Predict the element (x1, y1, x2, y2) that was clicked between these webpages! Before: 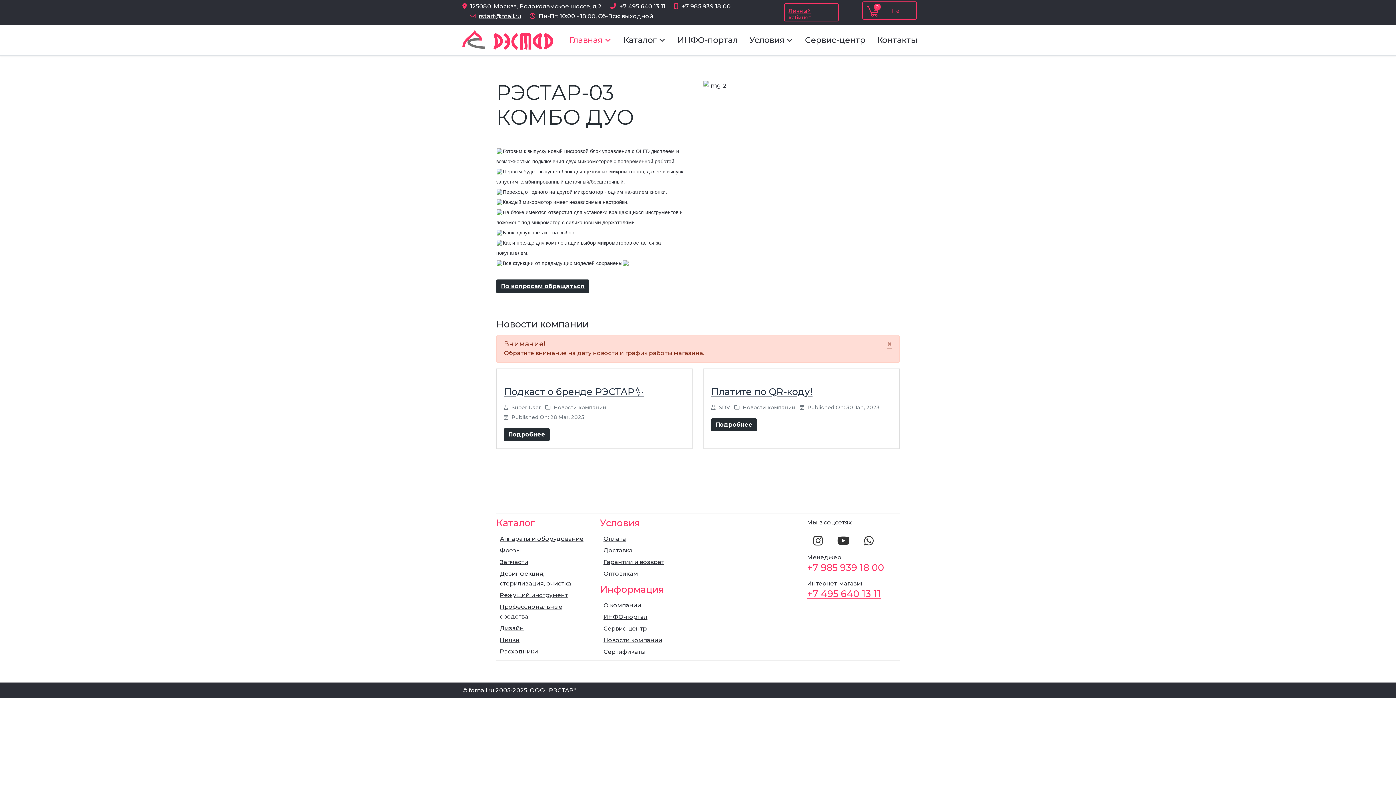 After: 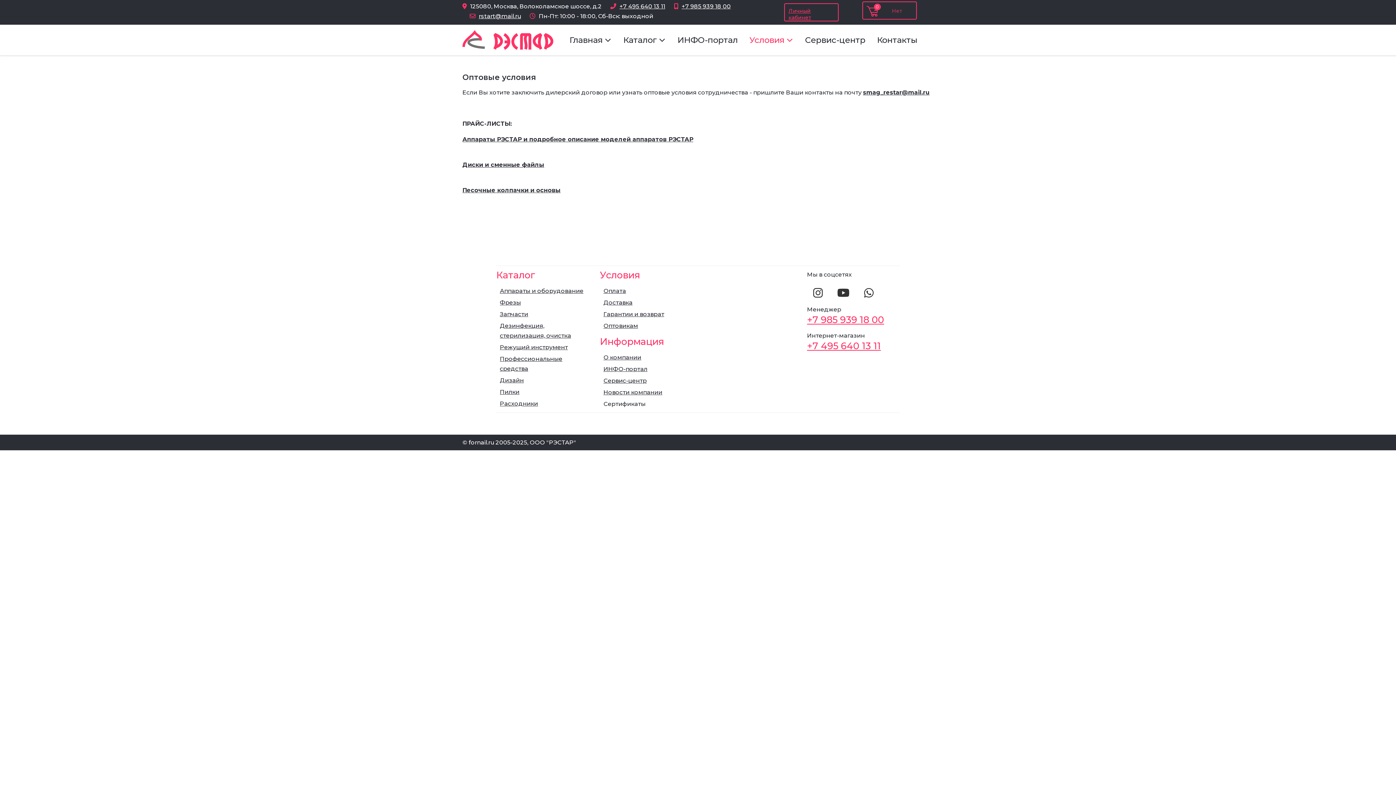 Action: bbox: (600, 569, 638, 578) label: Оптовикам